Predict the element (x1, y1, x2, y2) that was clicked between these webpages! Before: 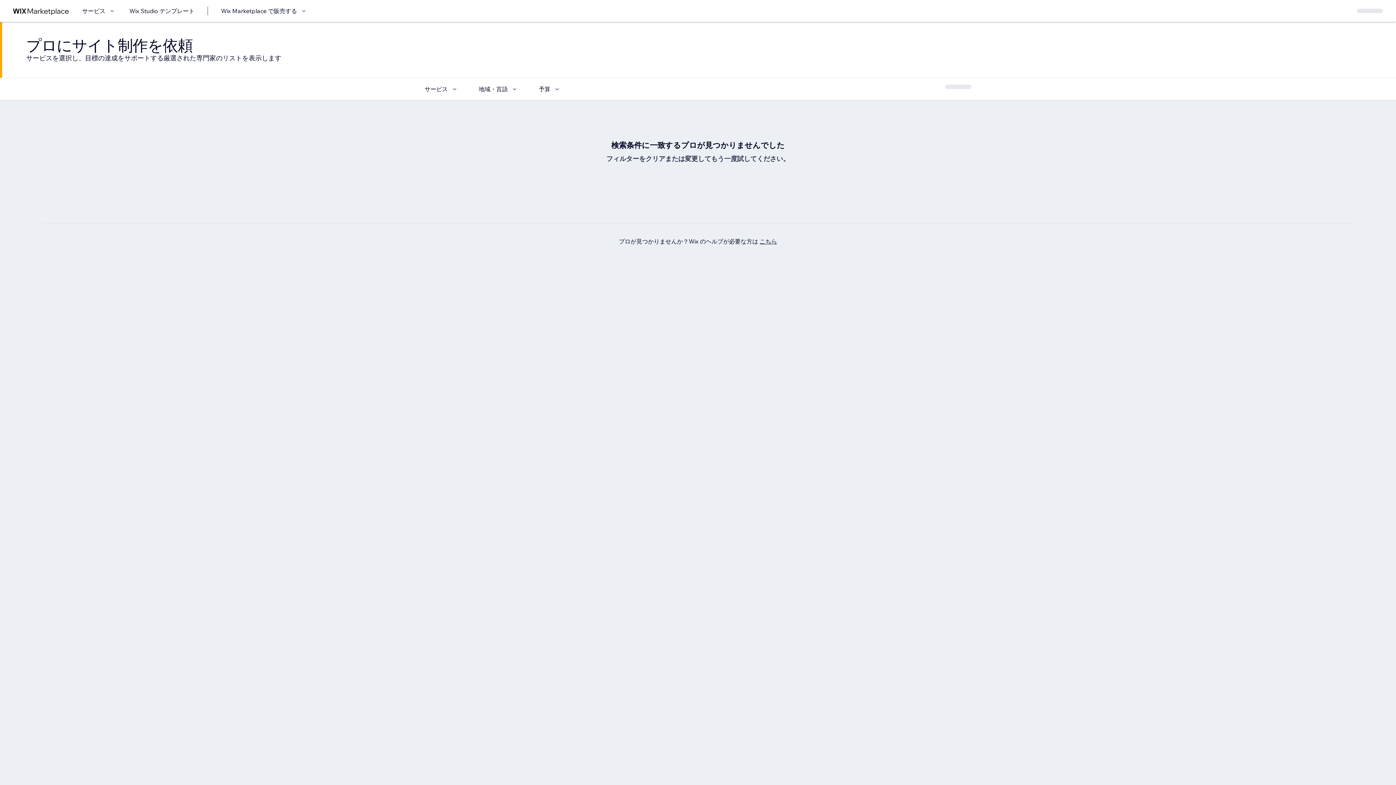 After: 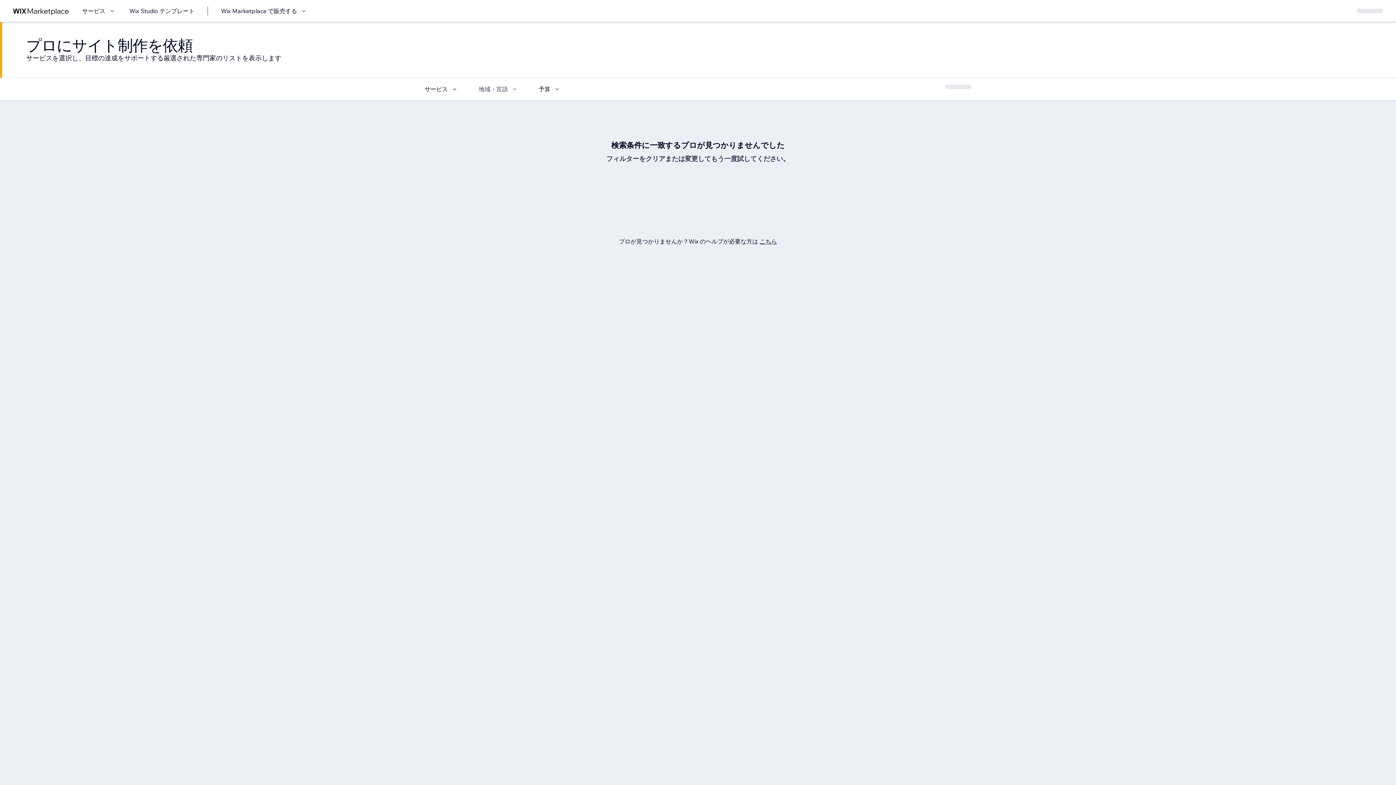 Action: bbox: (478, 84, 518, 93) label: 地域・言語